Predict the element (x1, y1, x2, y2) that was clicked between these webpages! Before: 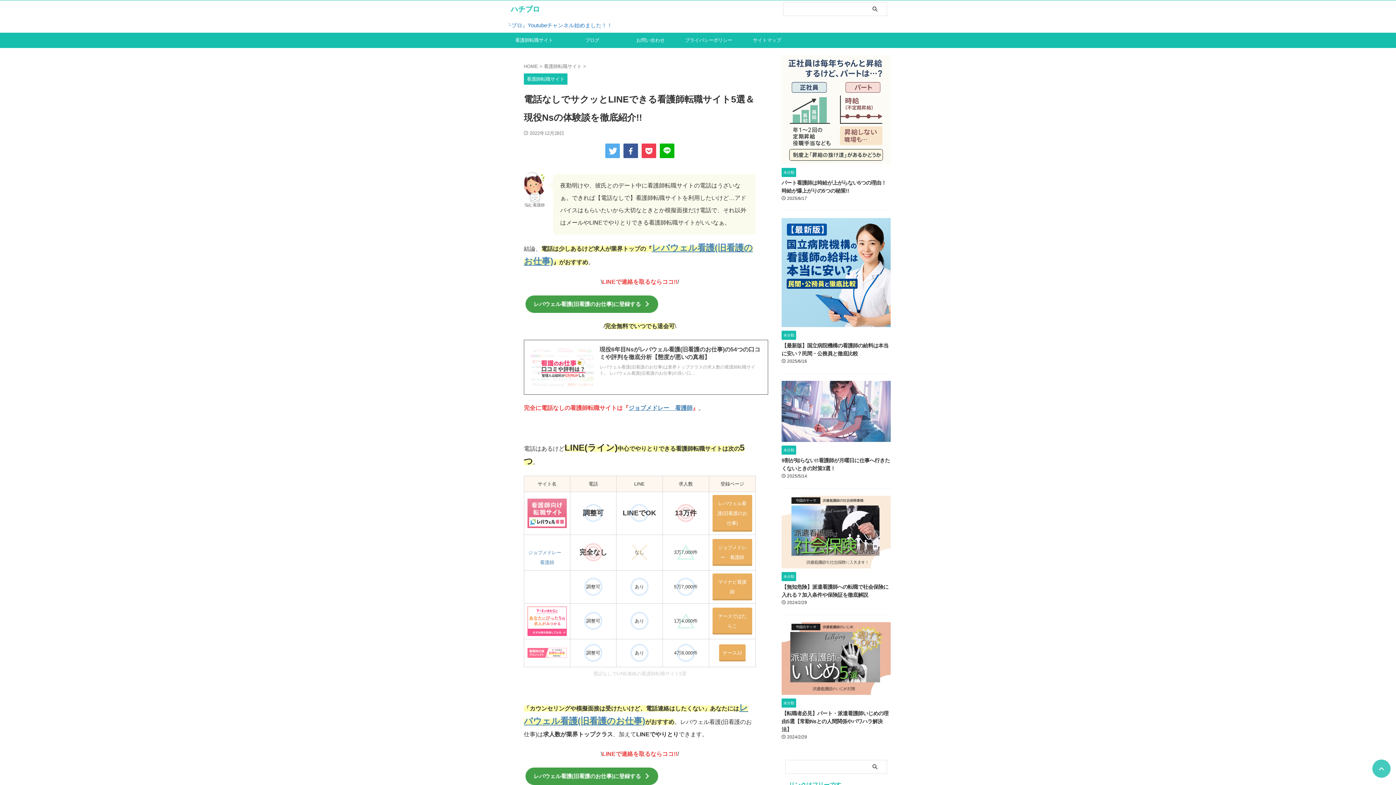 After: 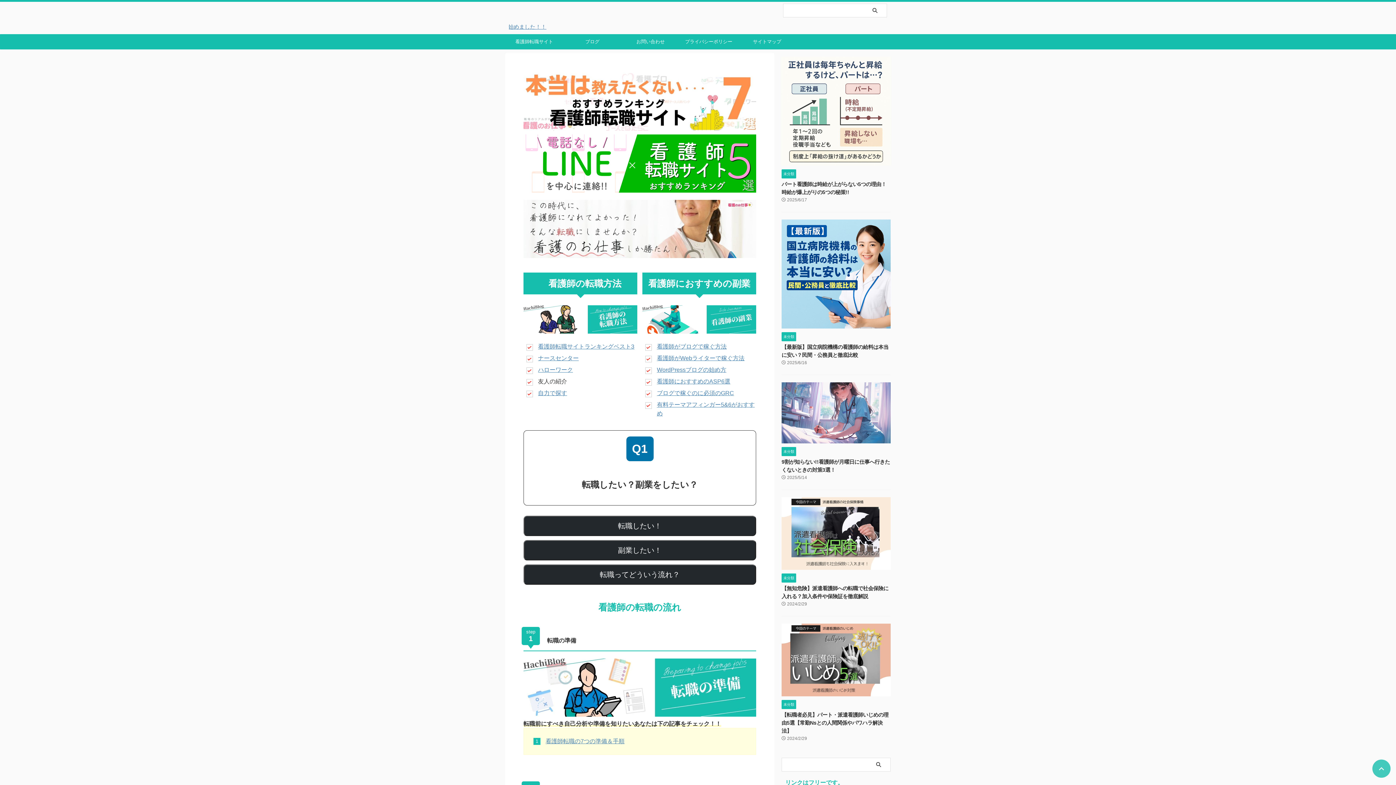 Action: bbox: (524, 63, 539, 69) label: HOME 